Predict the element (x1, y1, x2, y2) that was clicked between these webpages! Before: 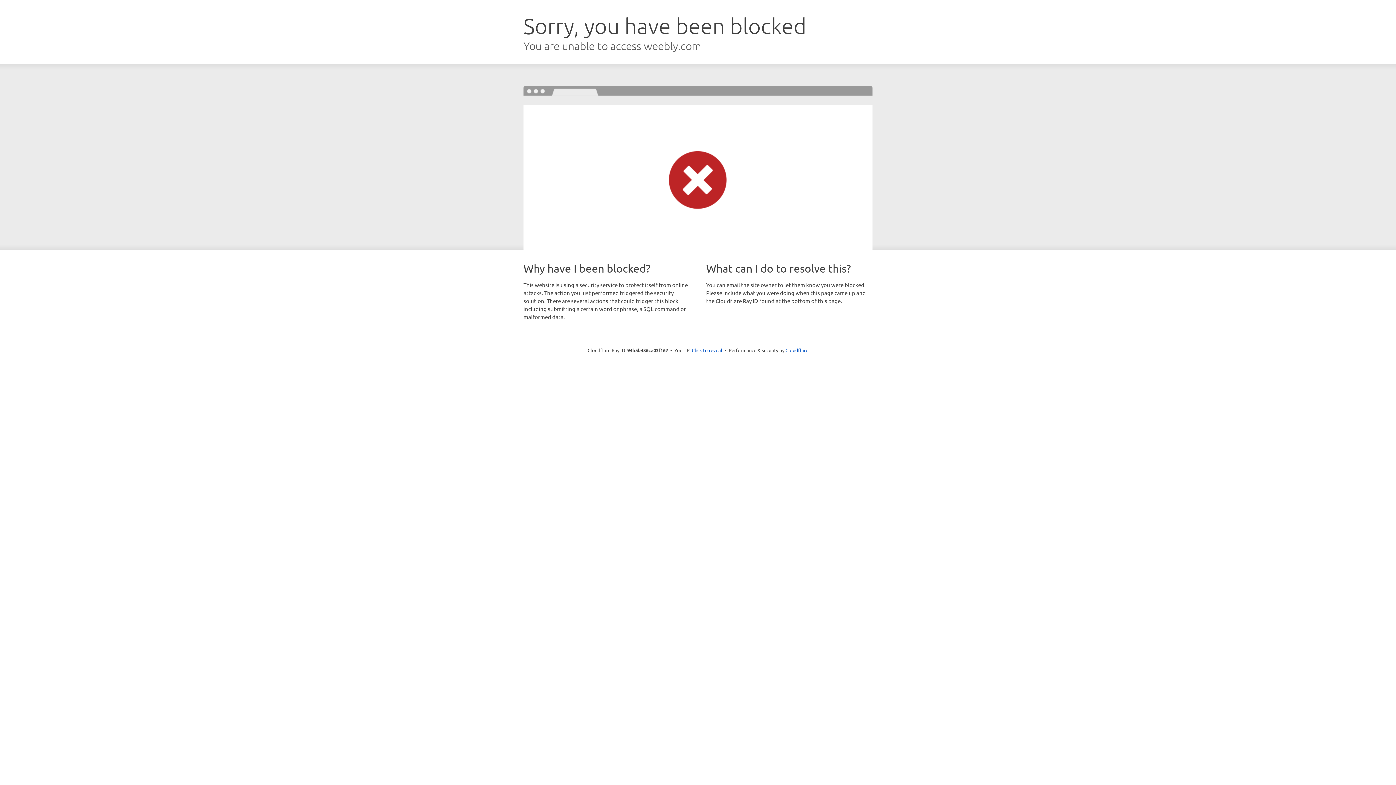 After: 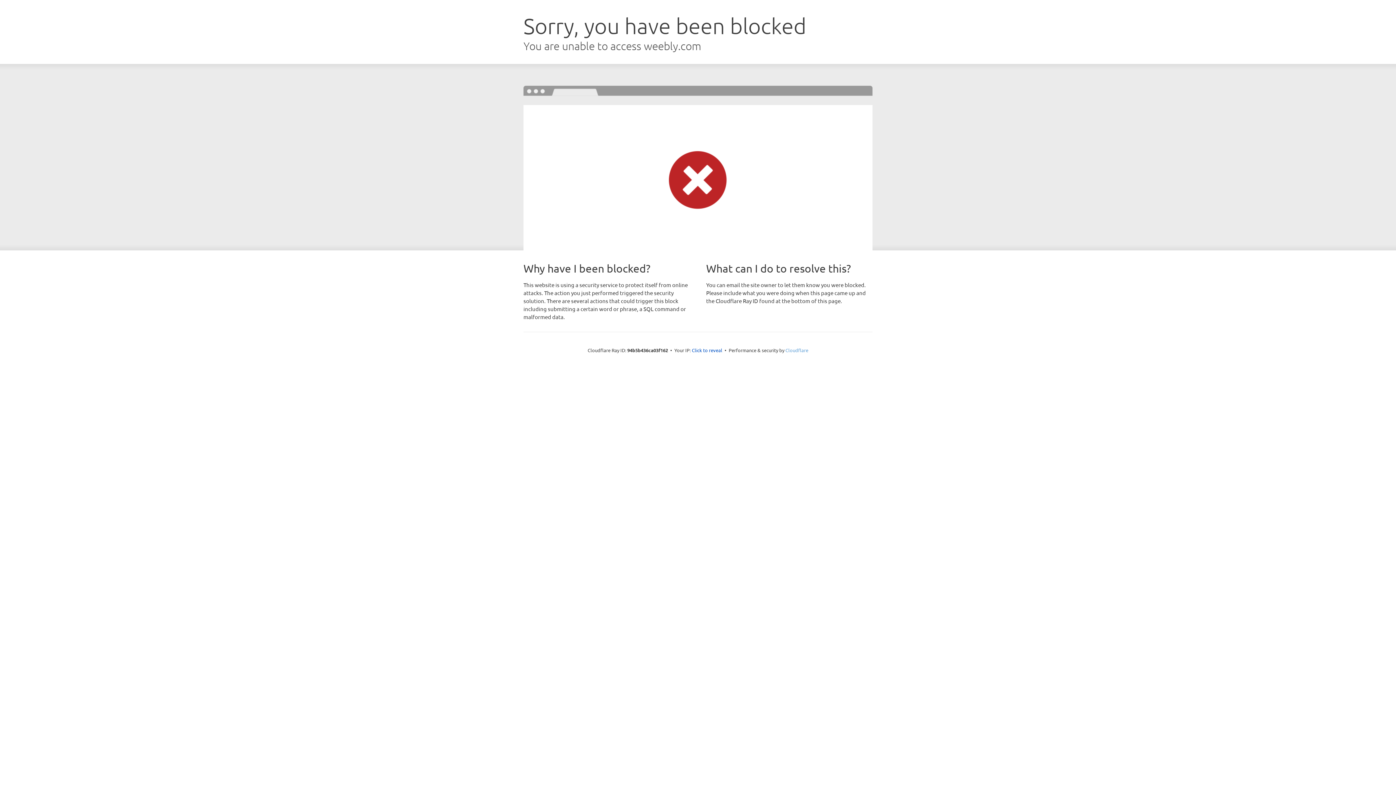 Action: bbox: (785, 347, 808, 353) label: Cloudflare